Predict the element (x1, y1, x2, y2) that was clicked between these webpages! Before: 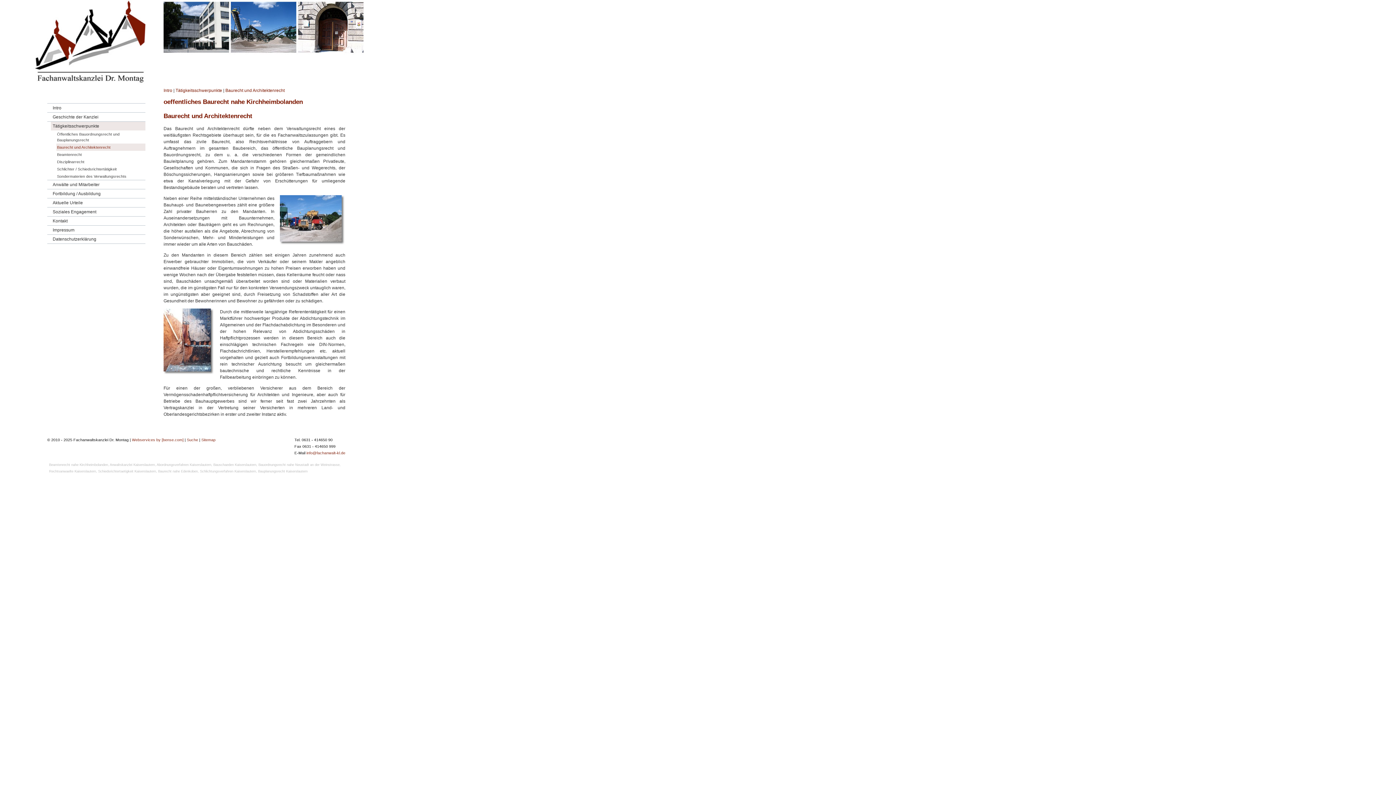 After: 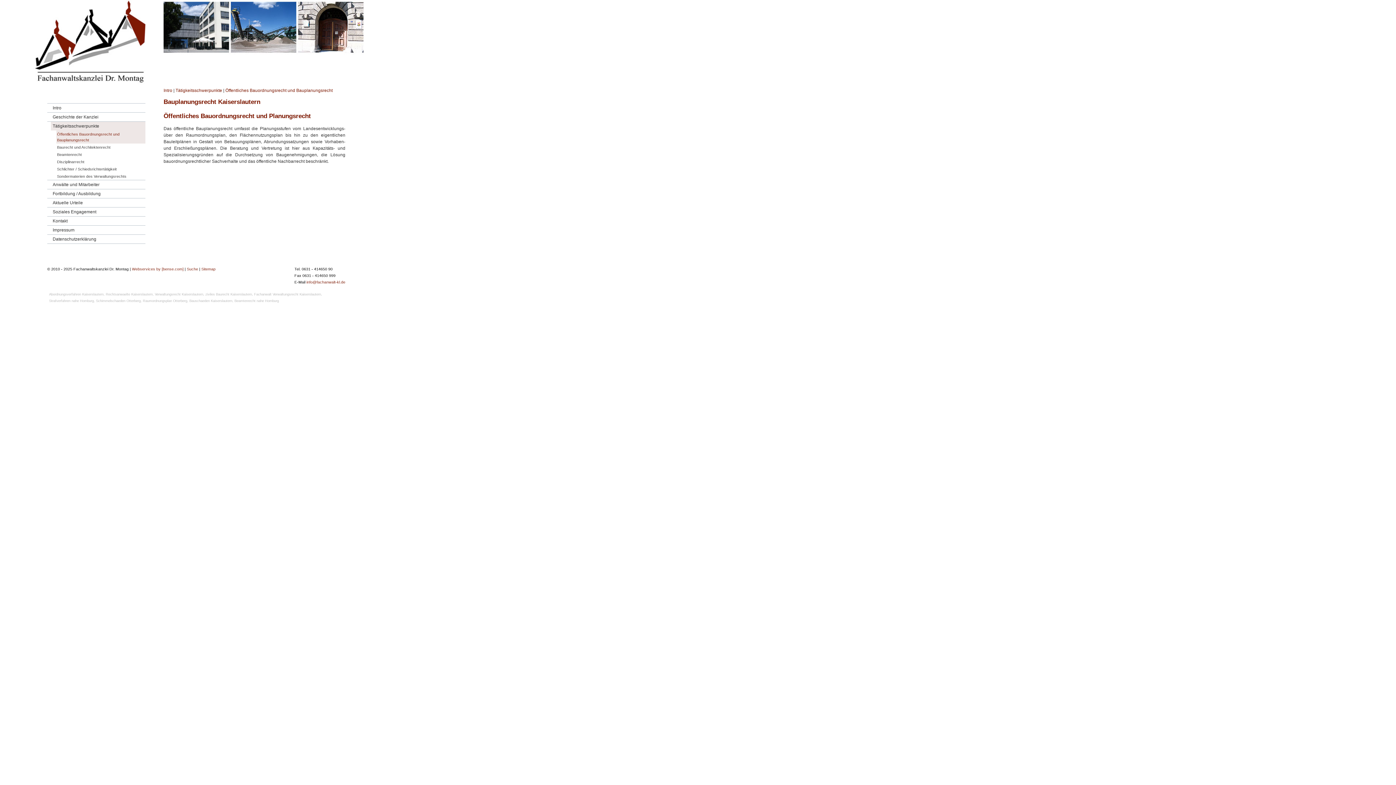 Action: label: Bauplanungsrecht Kaiserslautern bbox: (258, 469, 307, 473)